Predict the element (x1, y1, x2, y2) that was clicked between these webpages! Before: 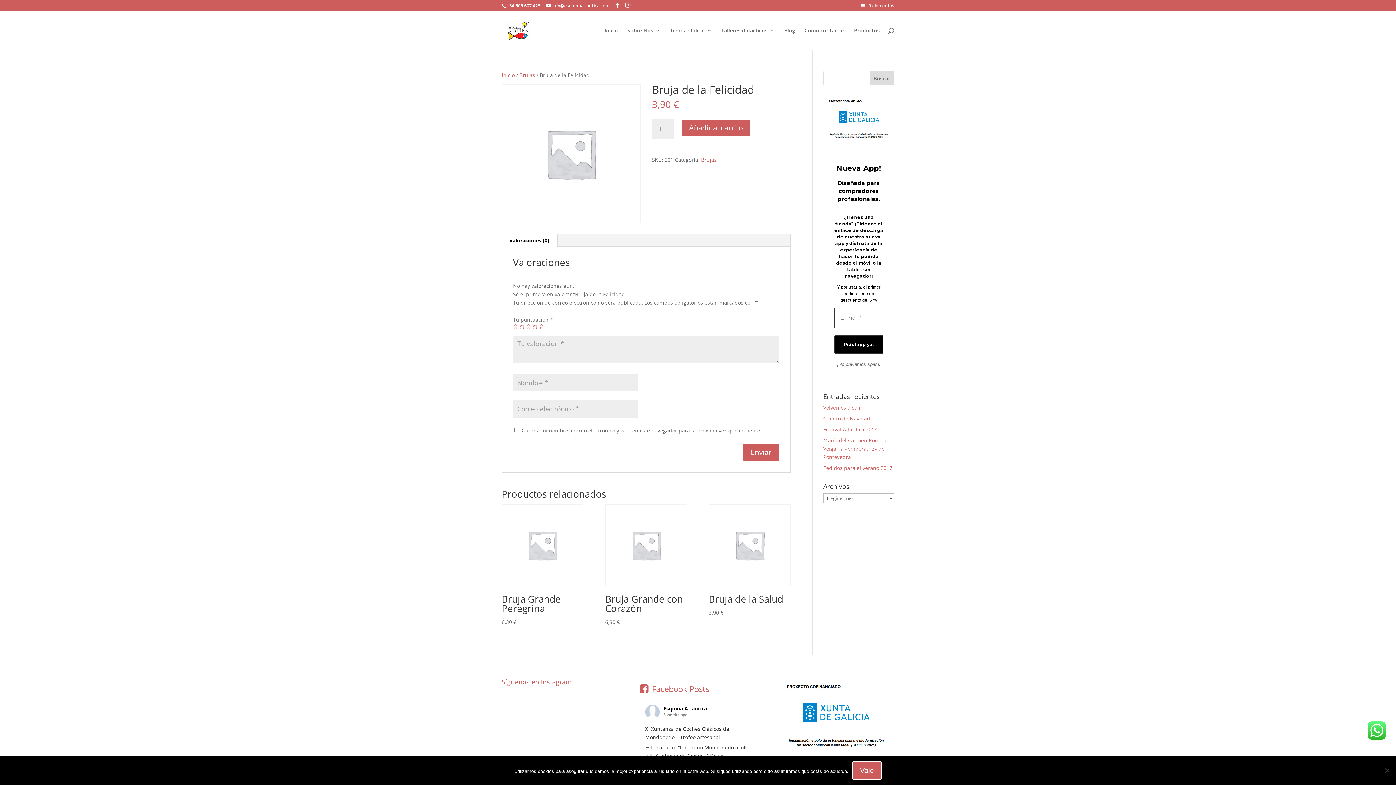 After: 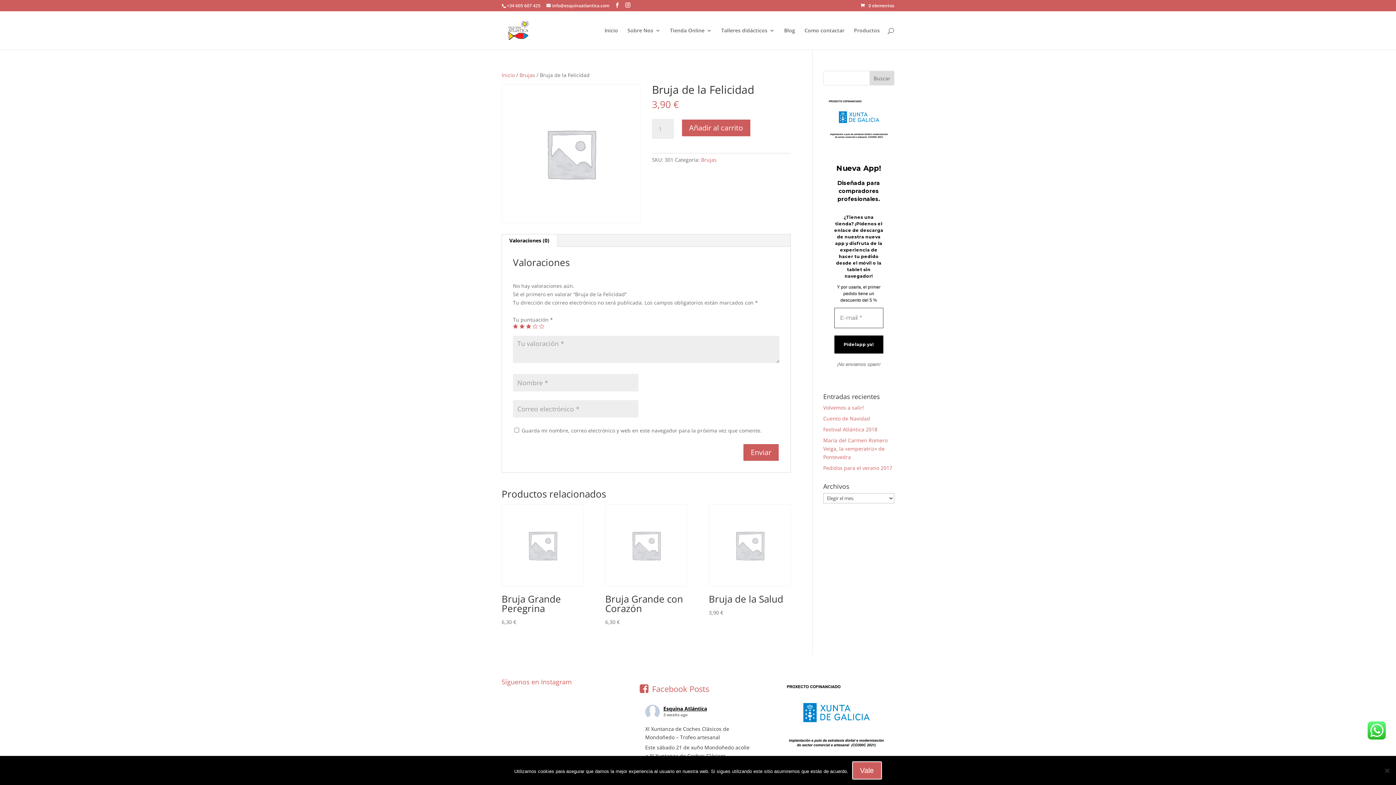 Action: label: 3 de 5 estrellas bbox: (526, 323, 531, 328)